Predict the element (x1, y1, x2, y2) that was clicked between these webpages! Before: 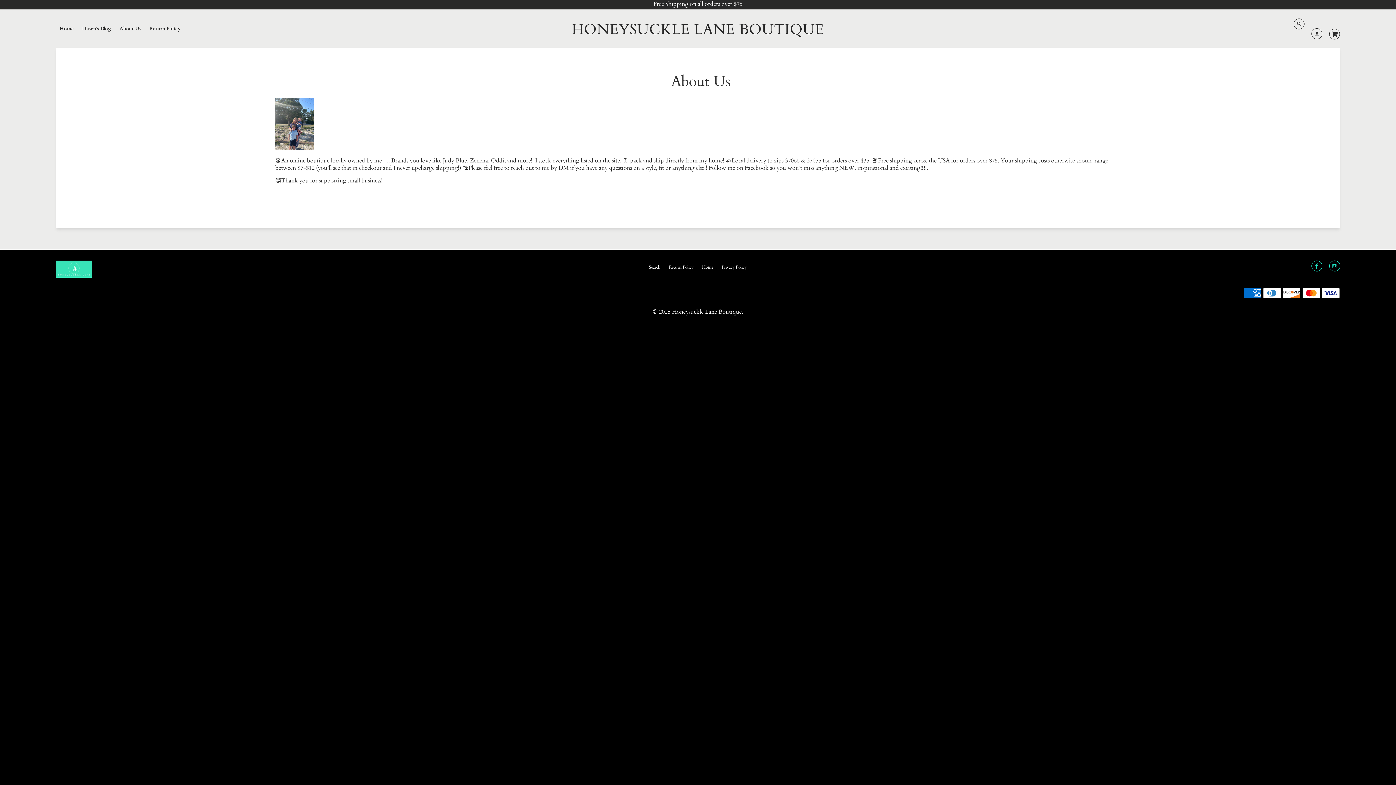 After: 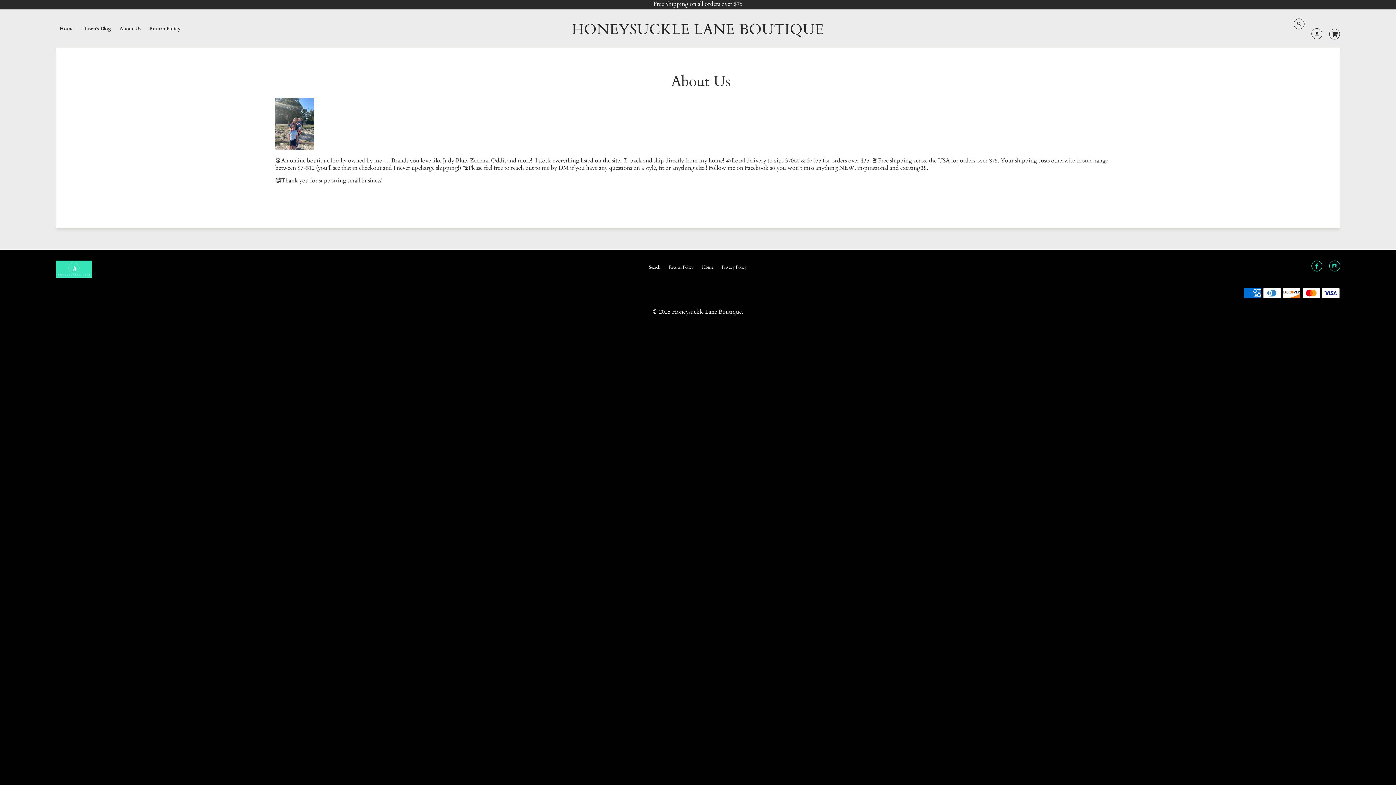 Action: bbox: (115, 21, 144, 35) label: About Us